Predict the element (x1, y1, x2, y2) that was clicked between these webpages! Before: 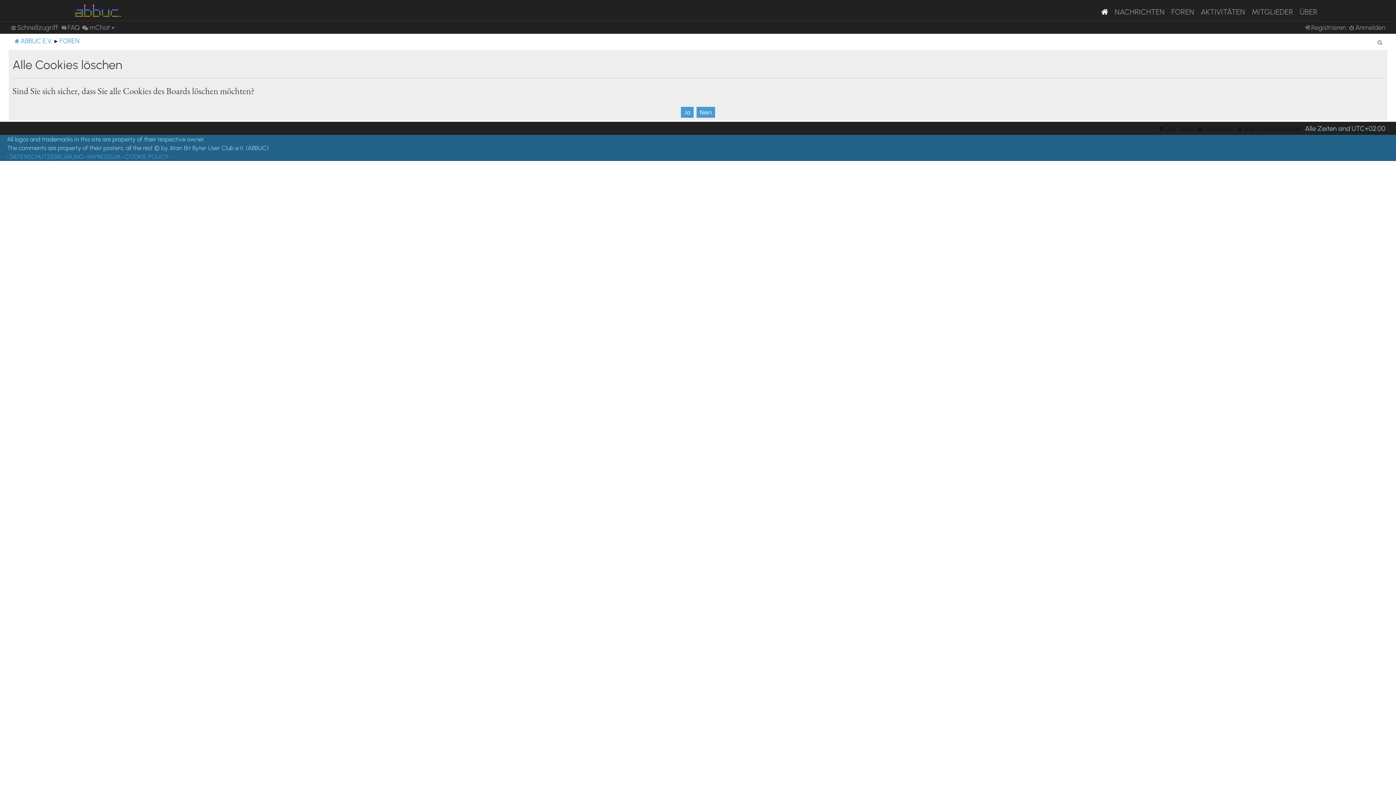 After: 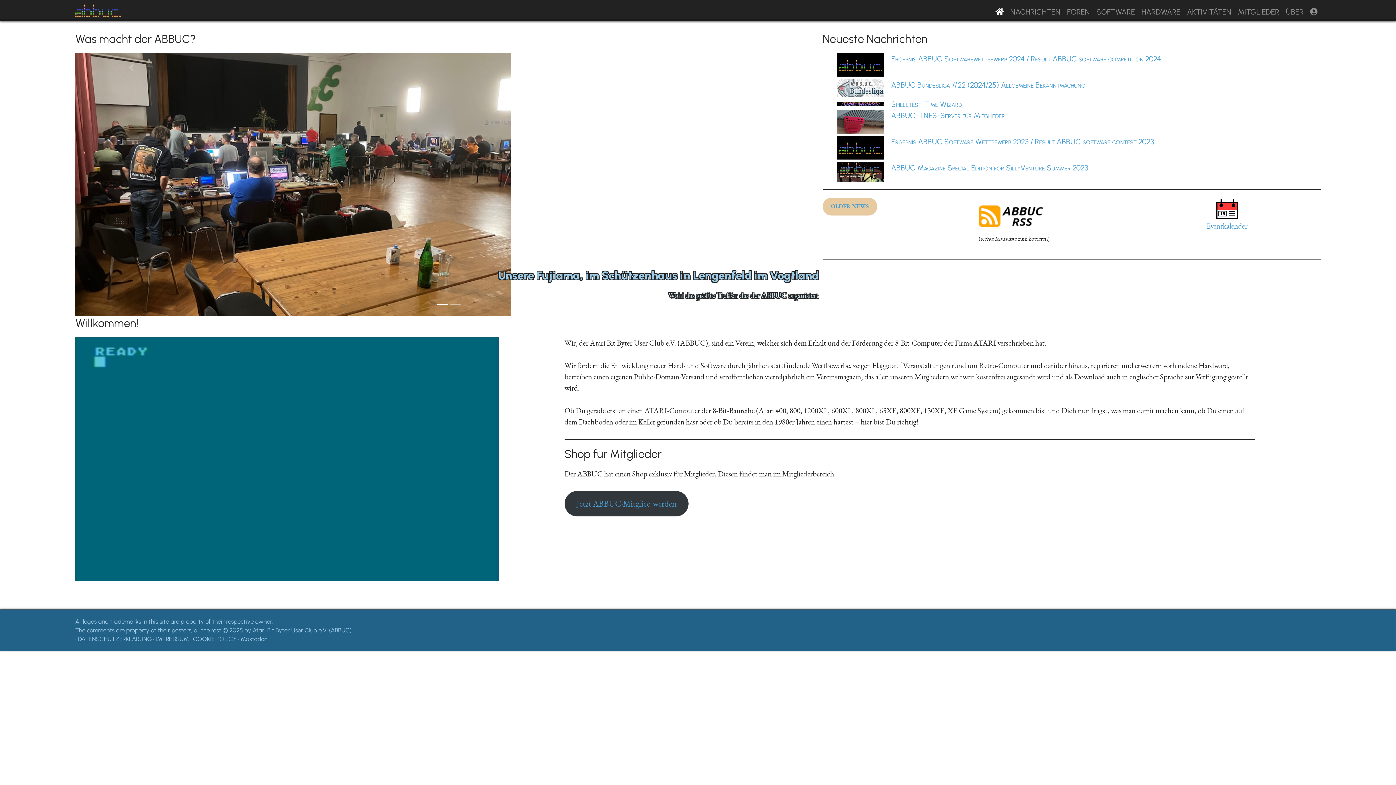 Action: bbox: (75, 2, 120, 16)